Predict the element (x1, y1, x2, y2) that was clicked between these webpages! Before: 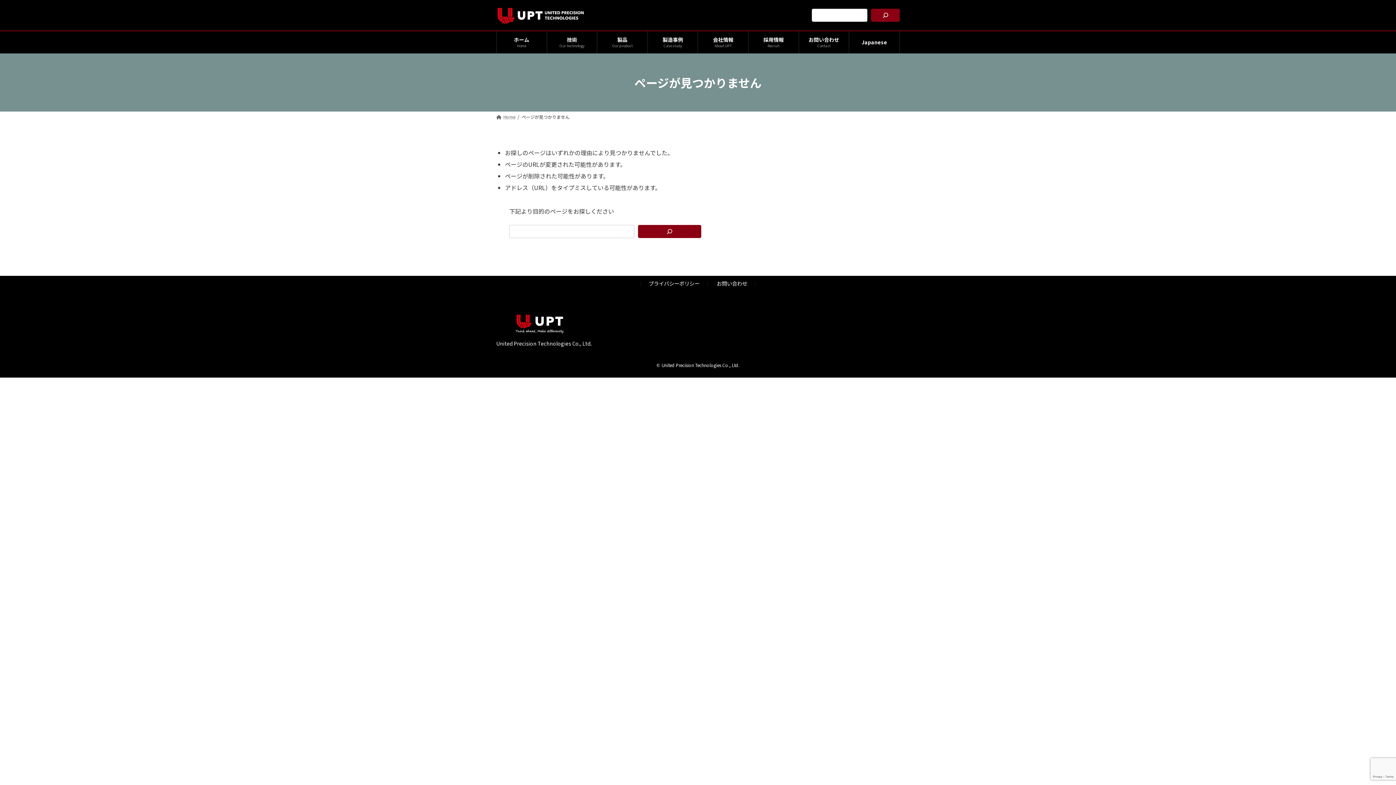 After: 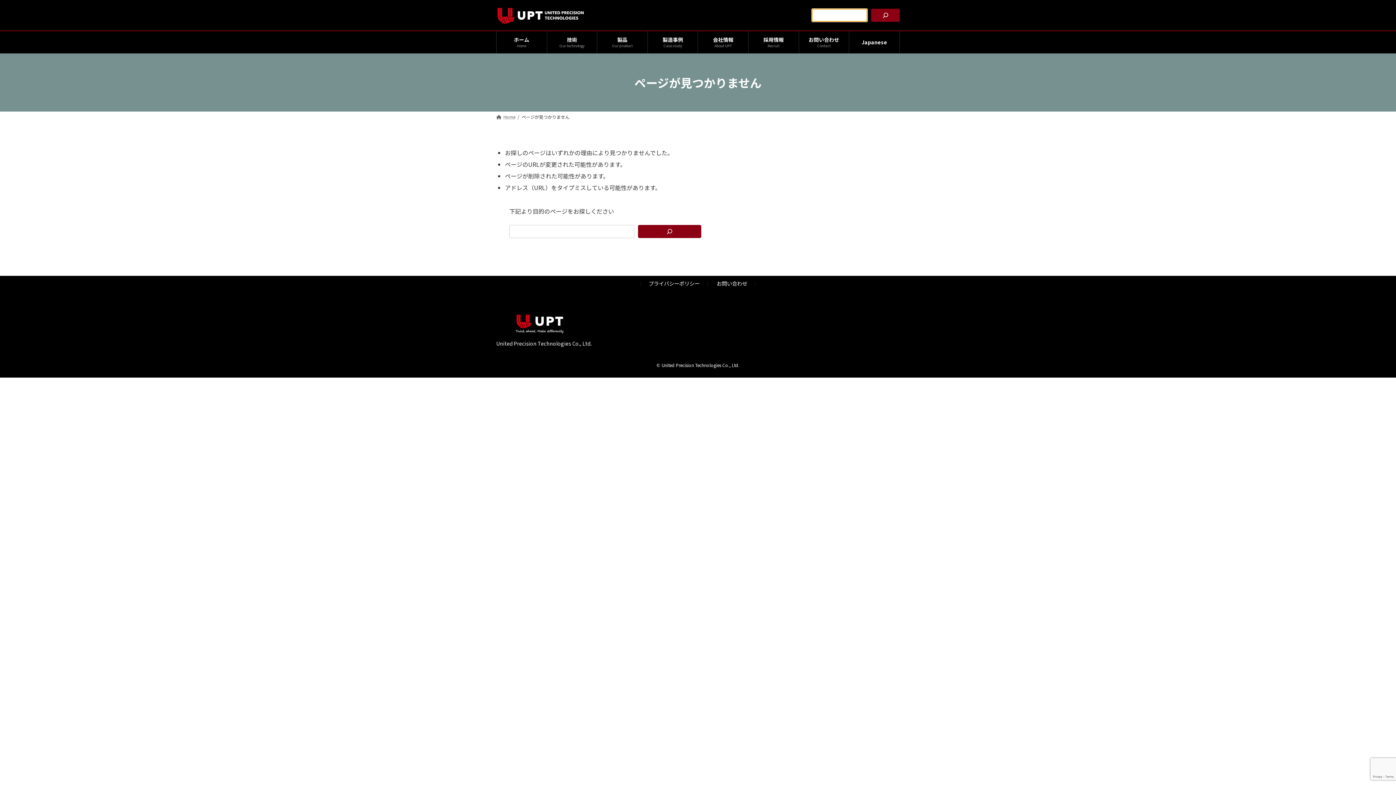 Action: bbox: (871, 8, 900, 21) label: 検索